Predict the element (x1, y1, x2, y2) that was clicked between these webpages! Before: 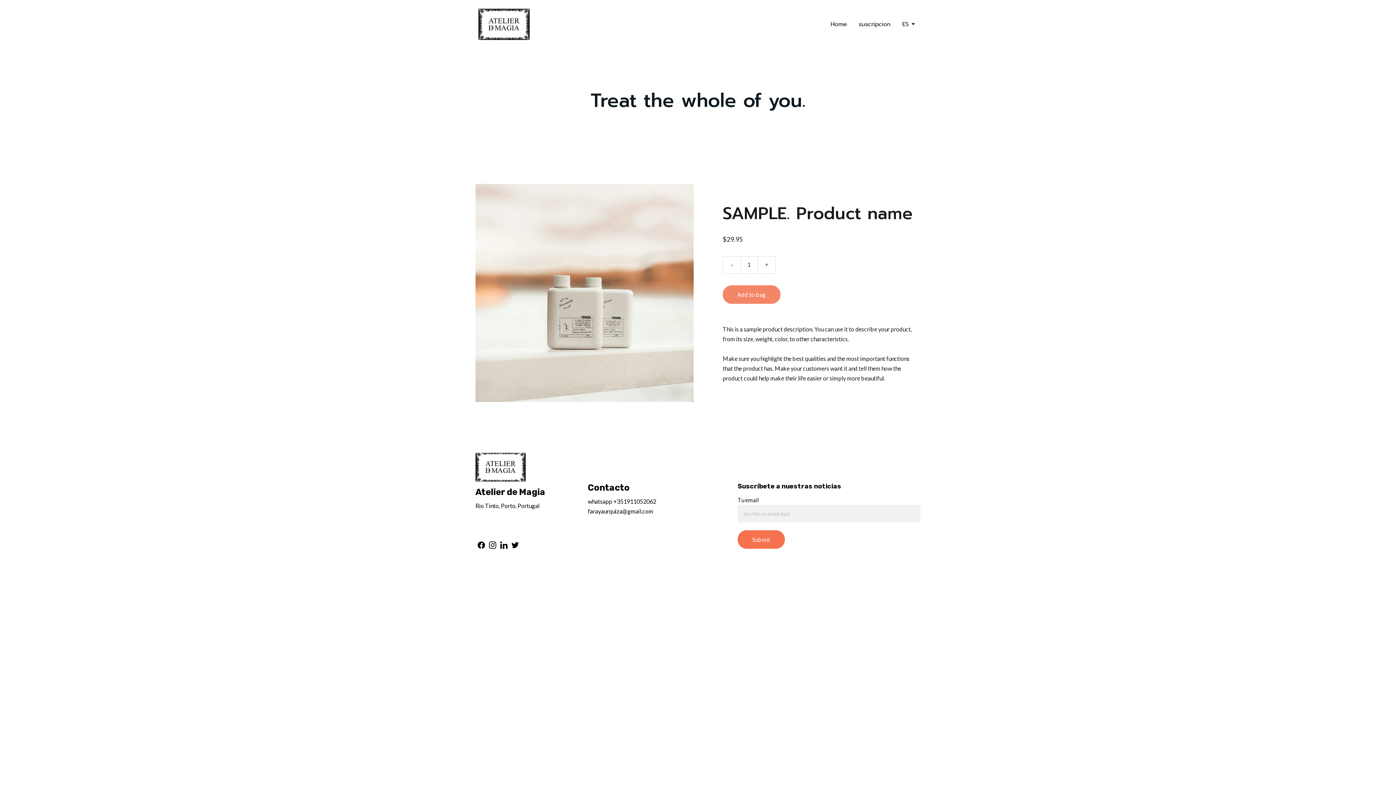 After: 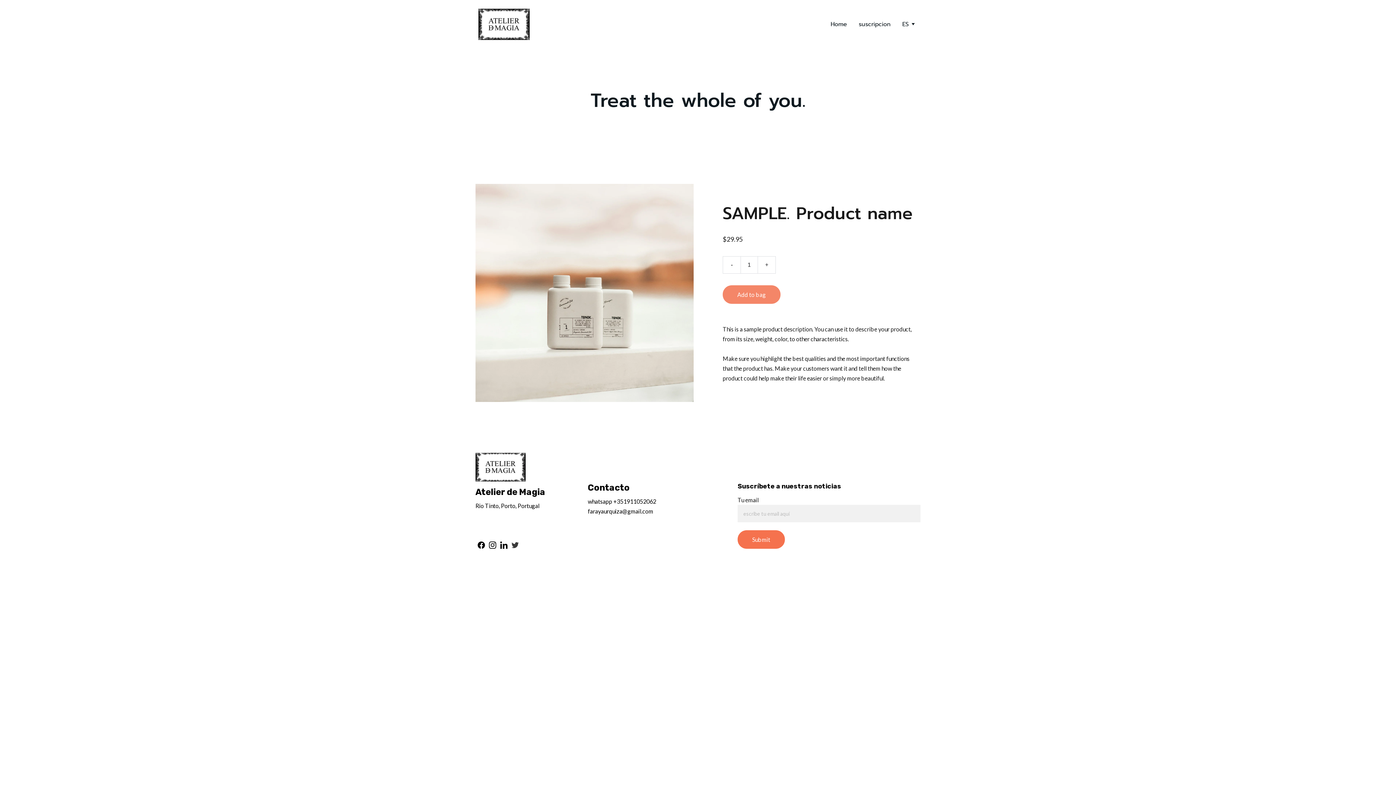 Action: bbox: (511, 541, 518, 548)